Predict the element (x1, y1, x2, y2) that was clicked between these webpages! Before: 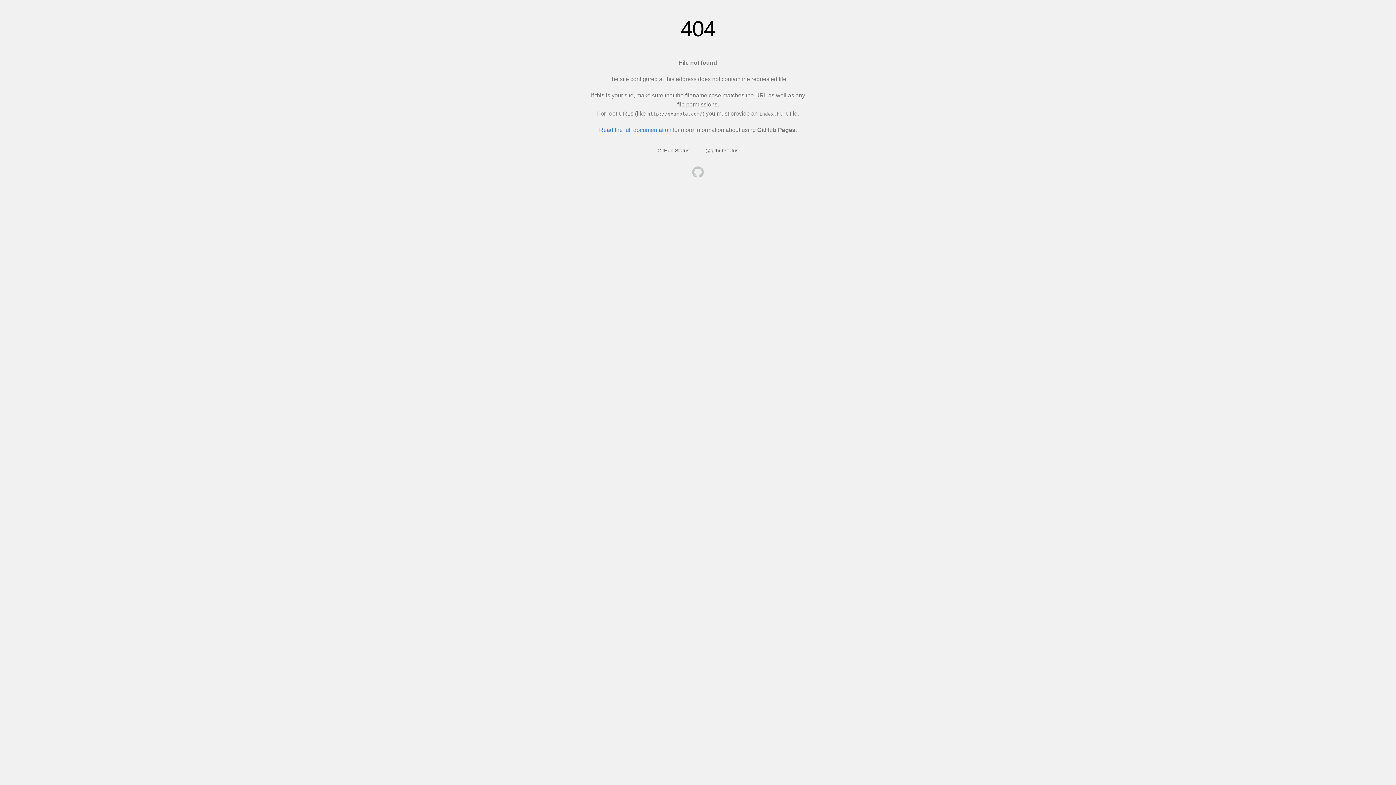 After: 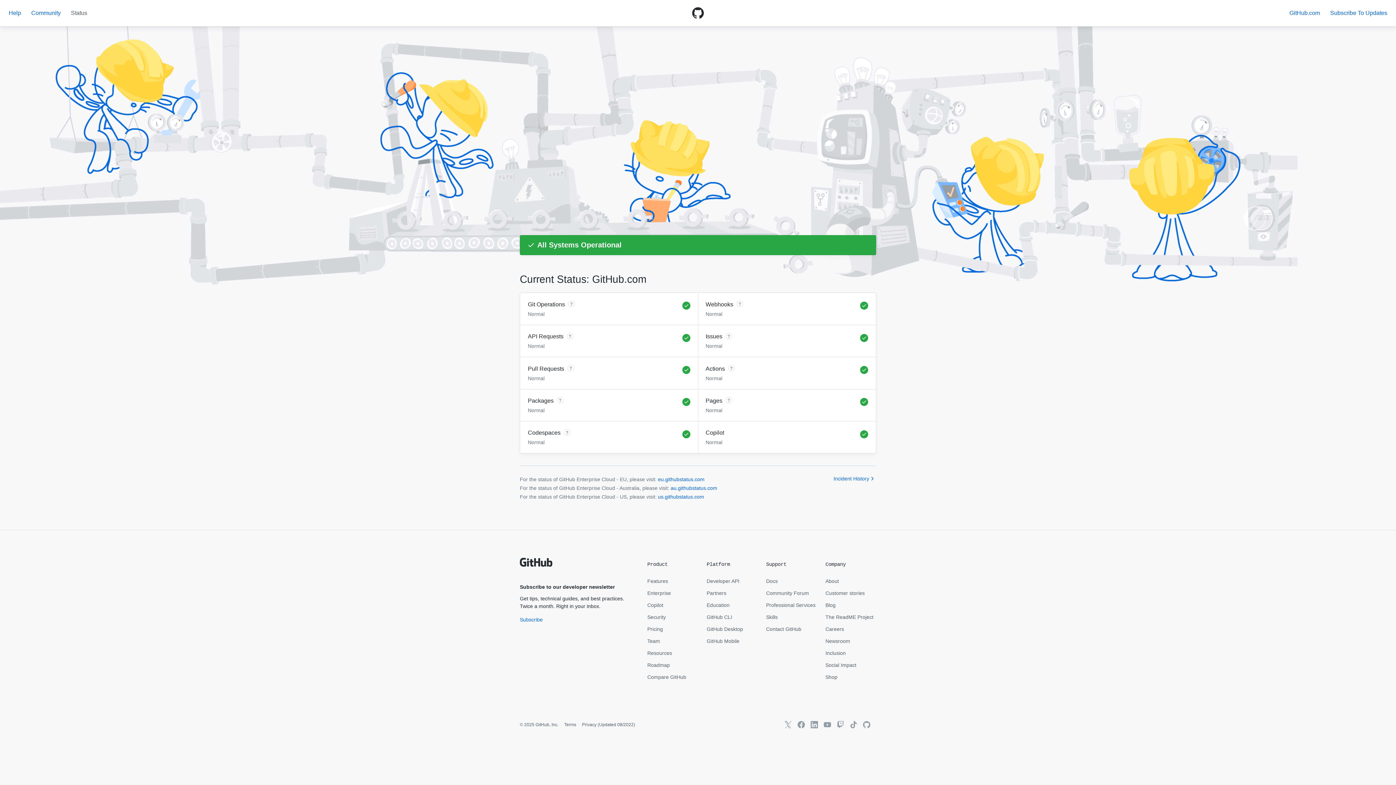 Action: label: GitHub Status bbox: (657, 147, 689, 153)